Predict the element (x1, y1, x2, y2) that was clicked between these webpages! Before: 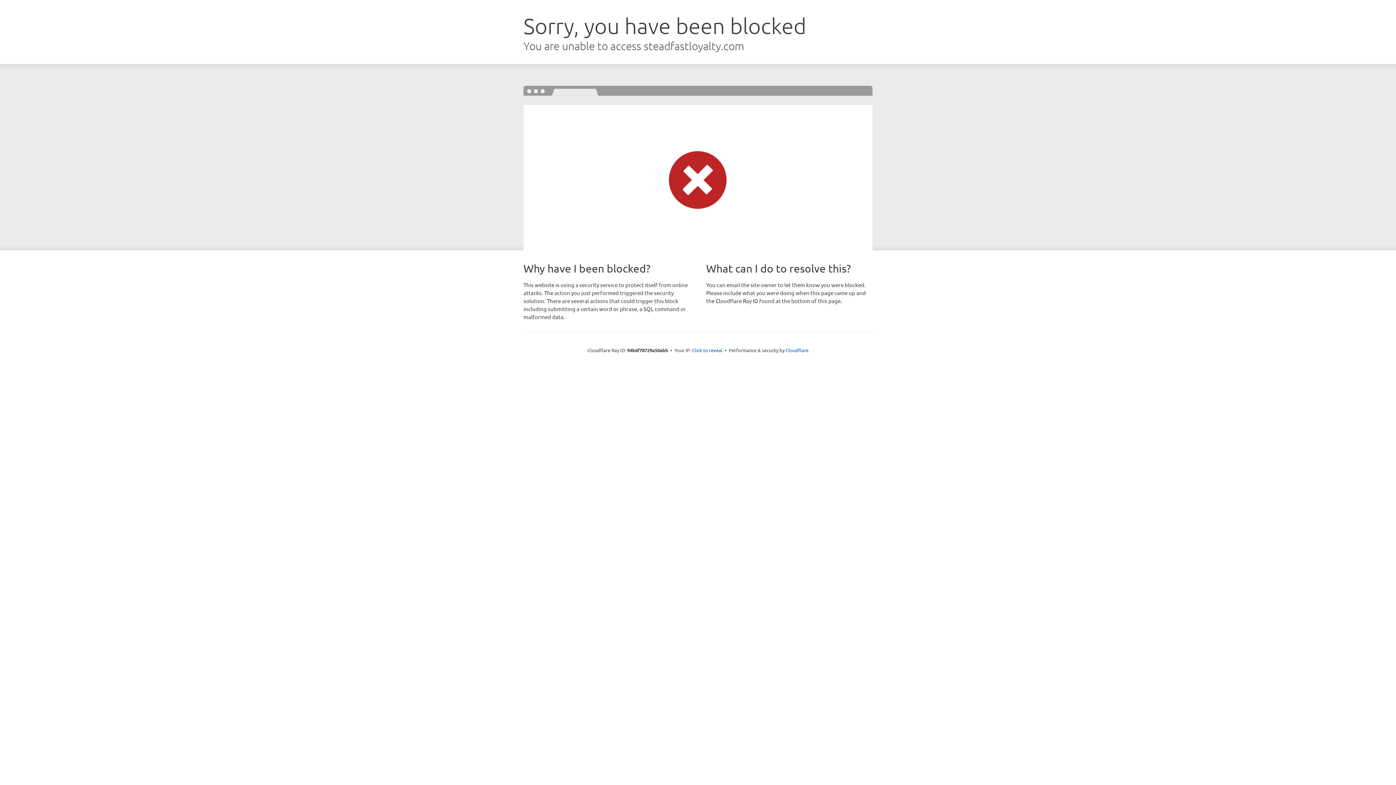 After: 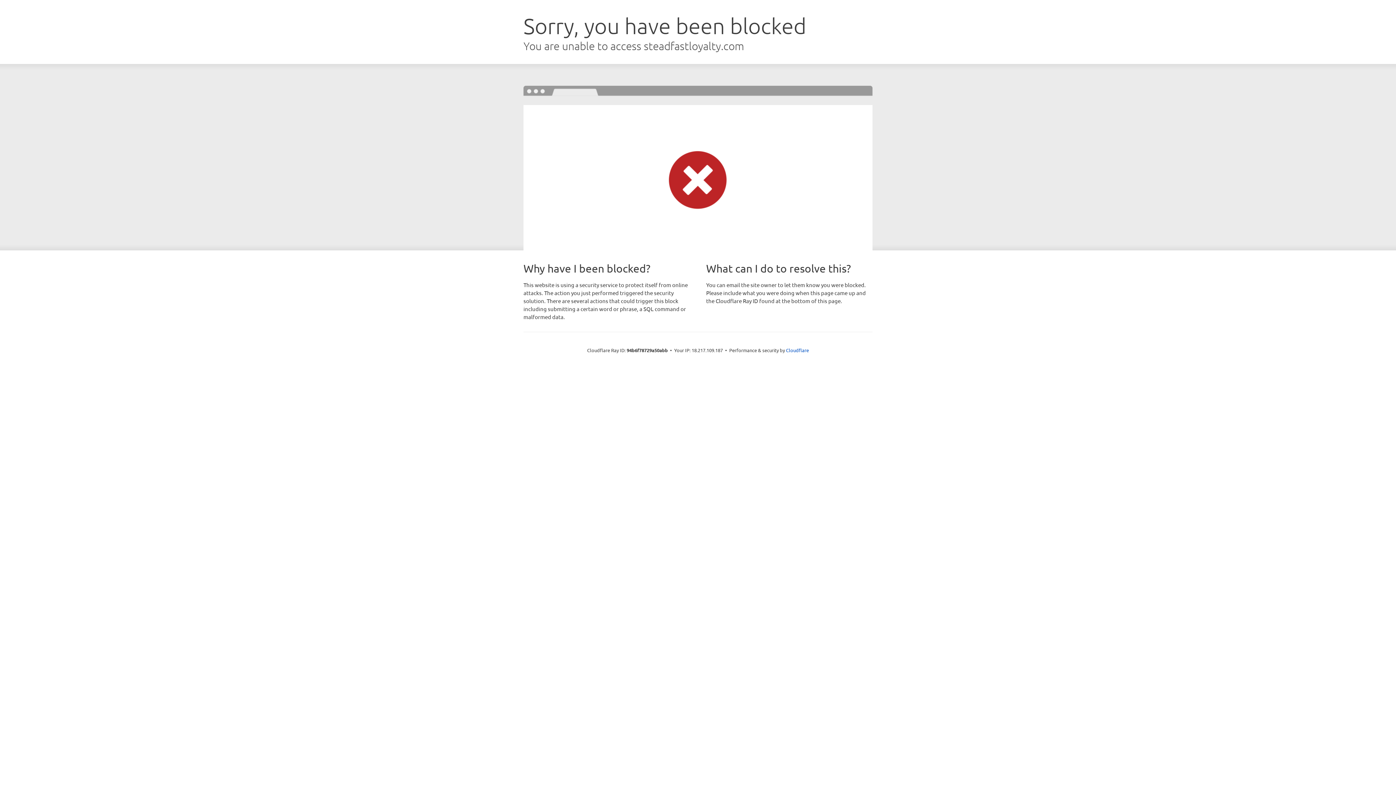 Action: bbox: (692, 346, 722, 353) label: Click to reveal